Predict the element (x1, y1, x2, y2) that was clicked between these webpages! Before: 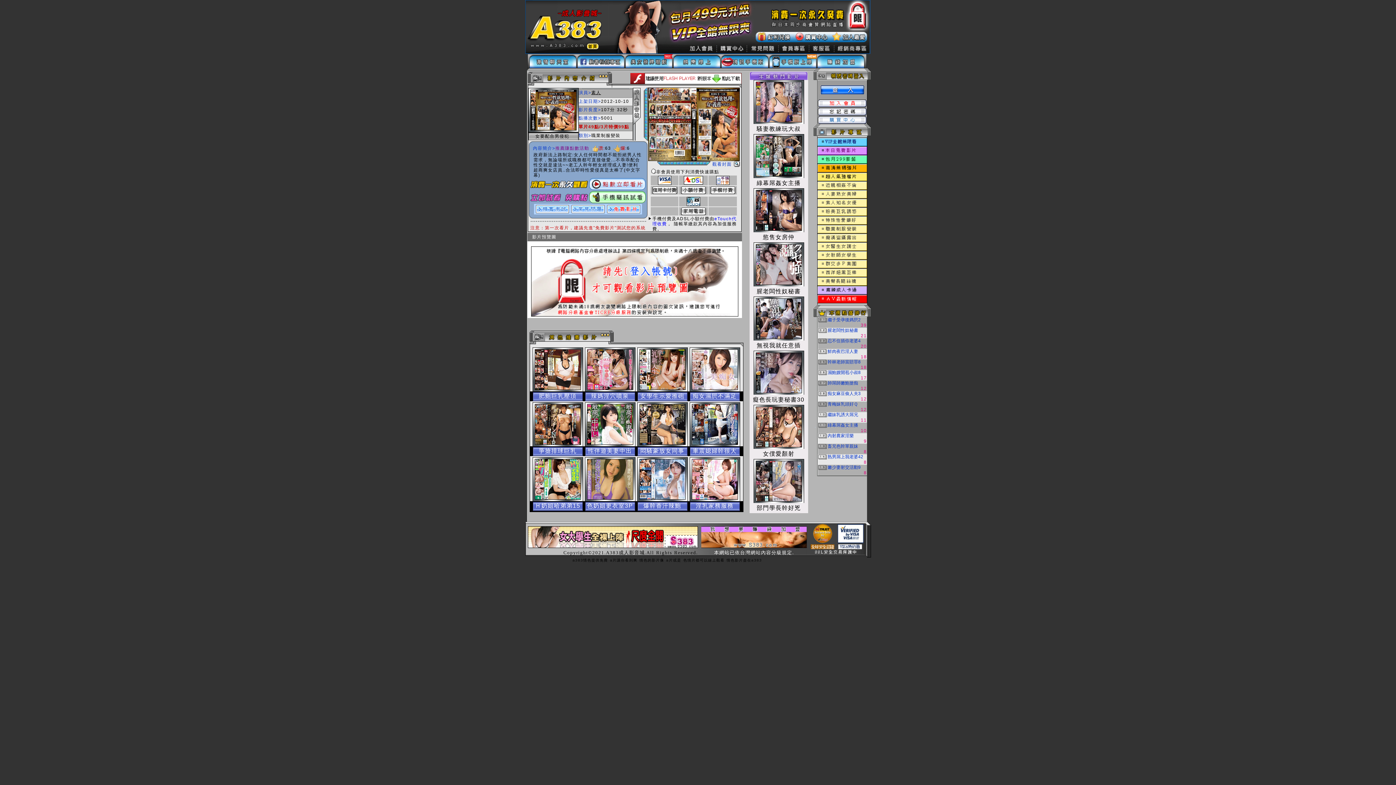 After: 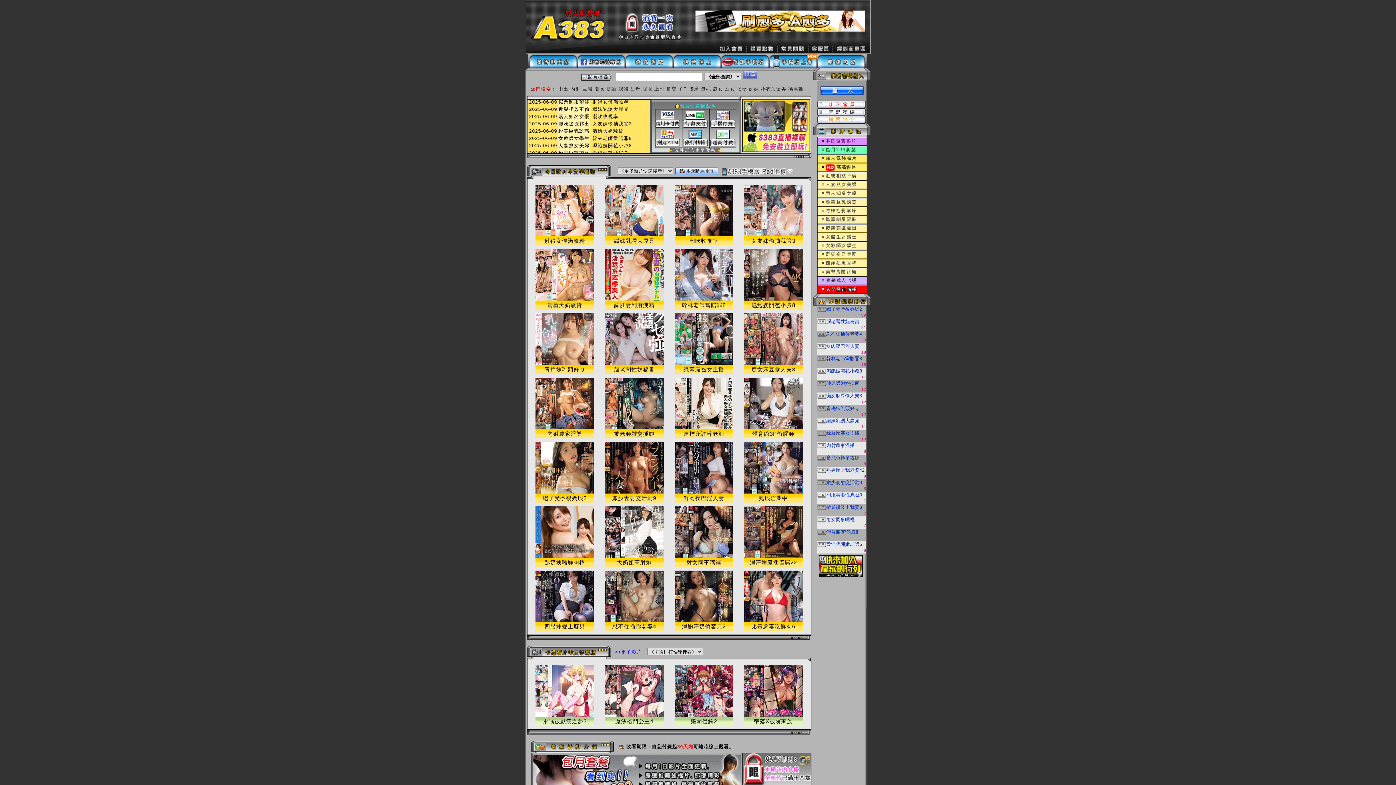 Action: bbox: (830, 40, 870, 45)